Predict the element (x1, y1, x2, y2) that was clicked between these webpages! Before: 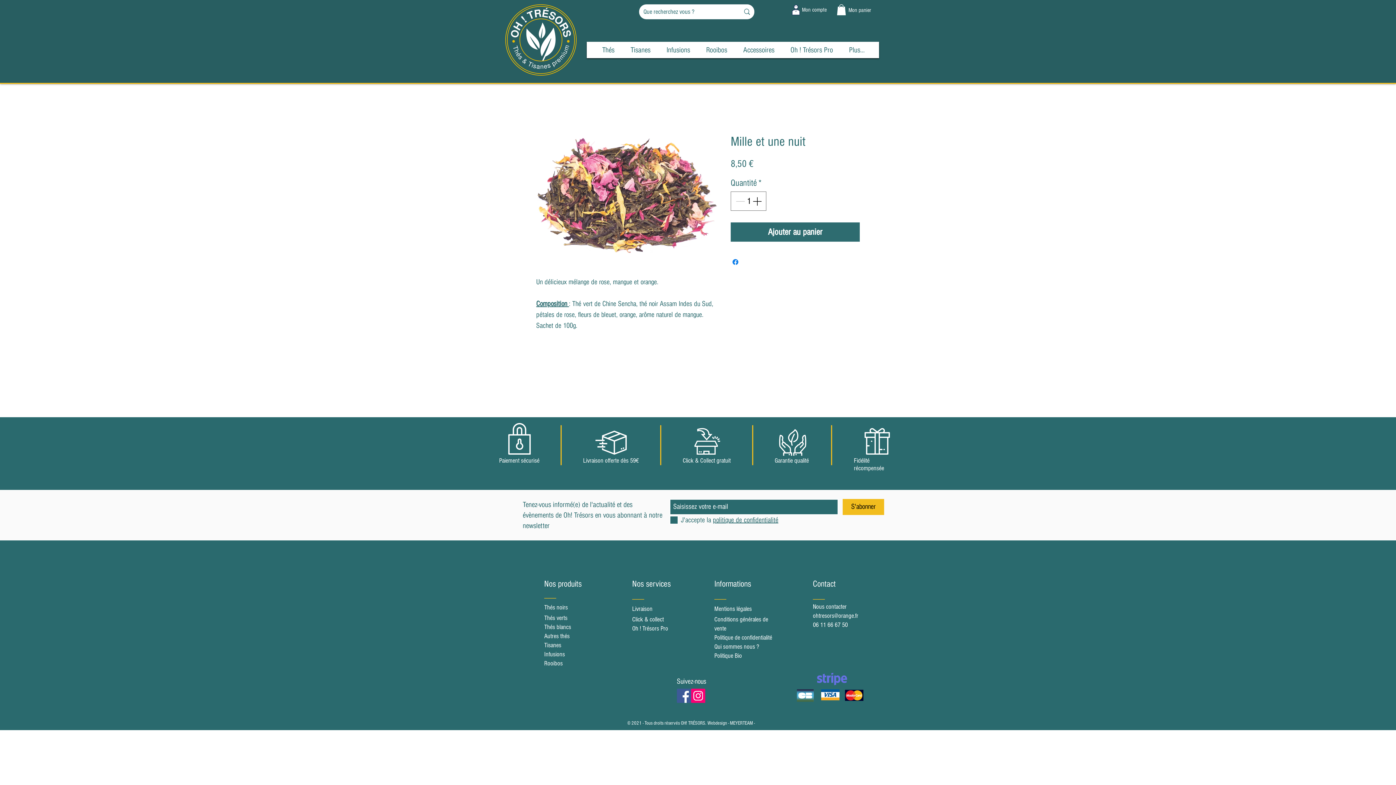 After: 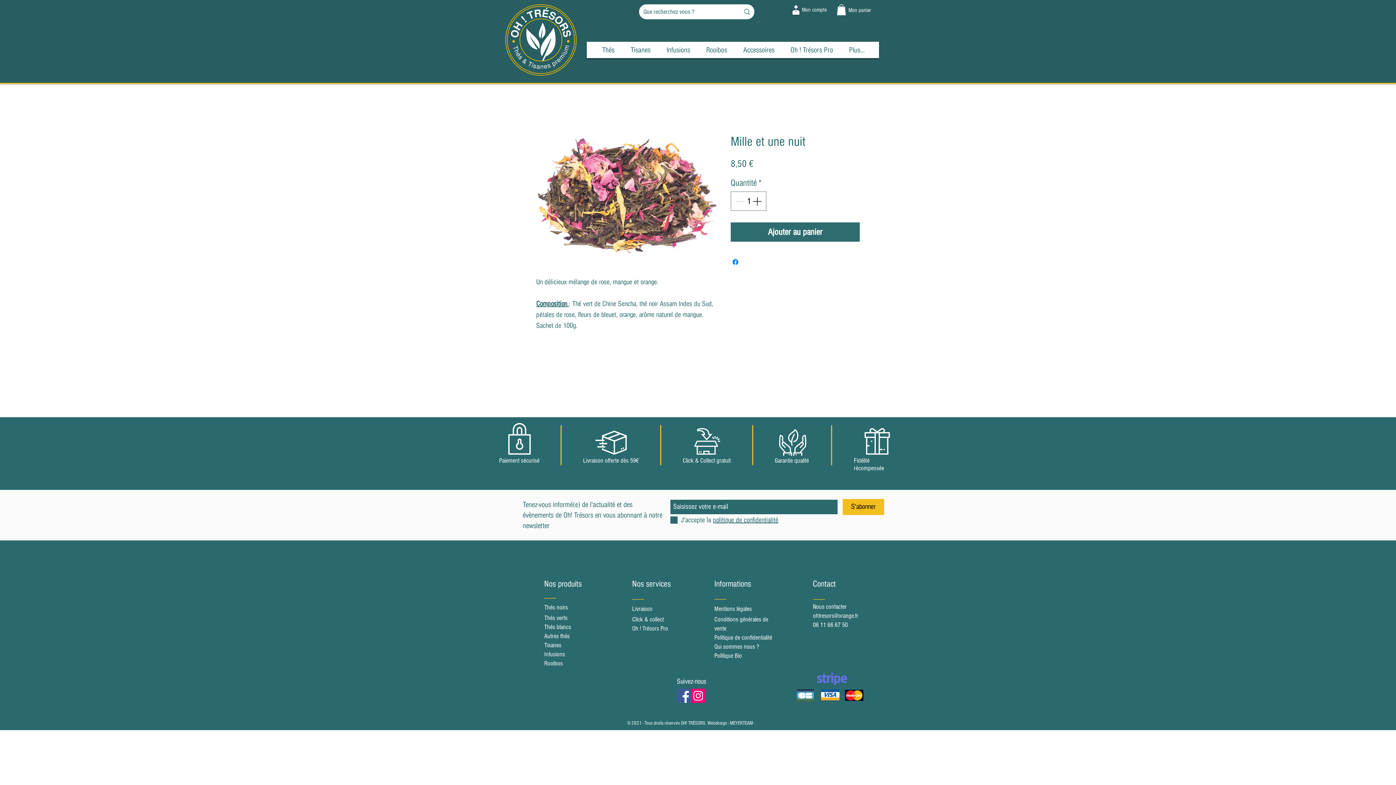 Action: bbox: (813, 612, 858, 619) label: ohtresors@orange.fr